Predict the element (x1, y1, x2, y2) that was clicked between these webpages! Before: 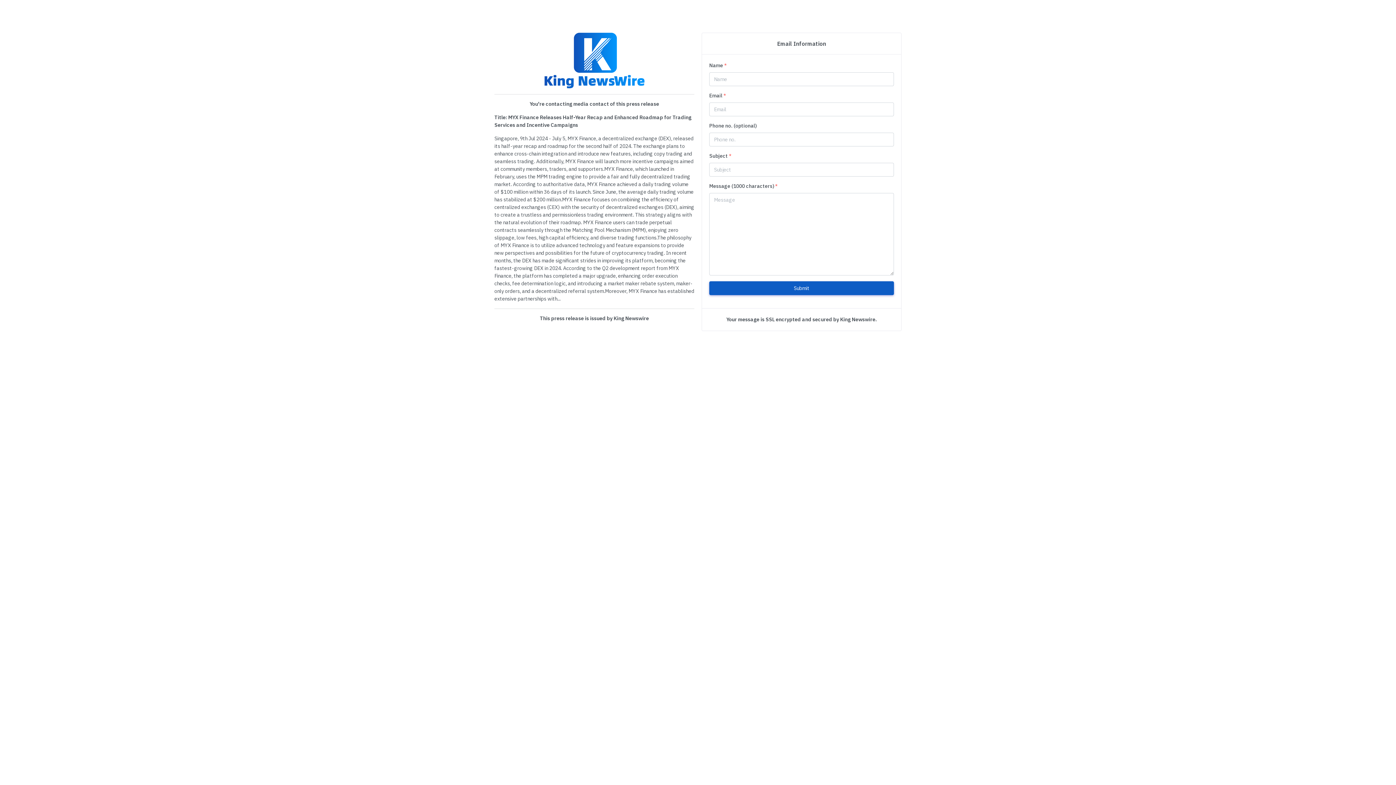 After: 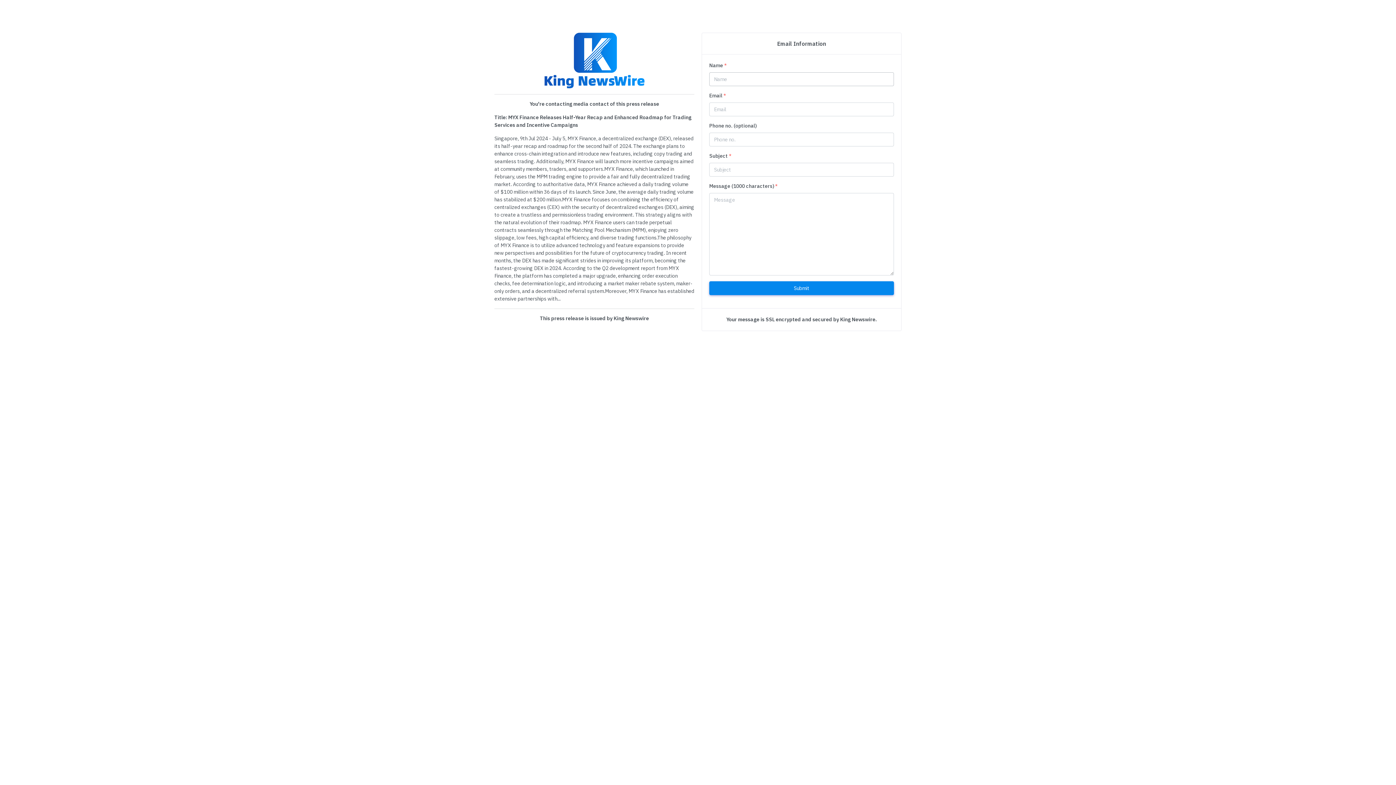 Action: label: Submit bbox: (709, 281, 894, 295)